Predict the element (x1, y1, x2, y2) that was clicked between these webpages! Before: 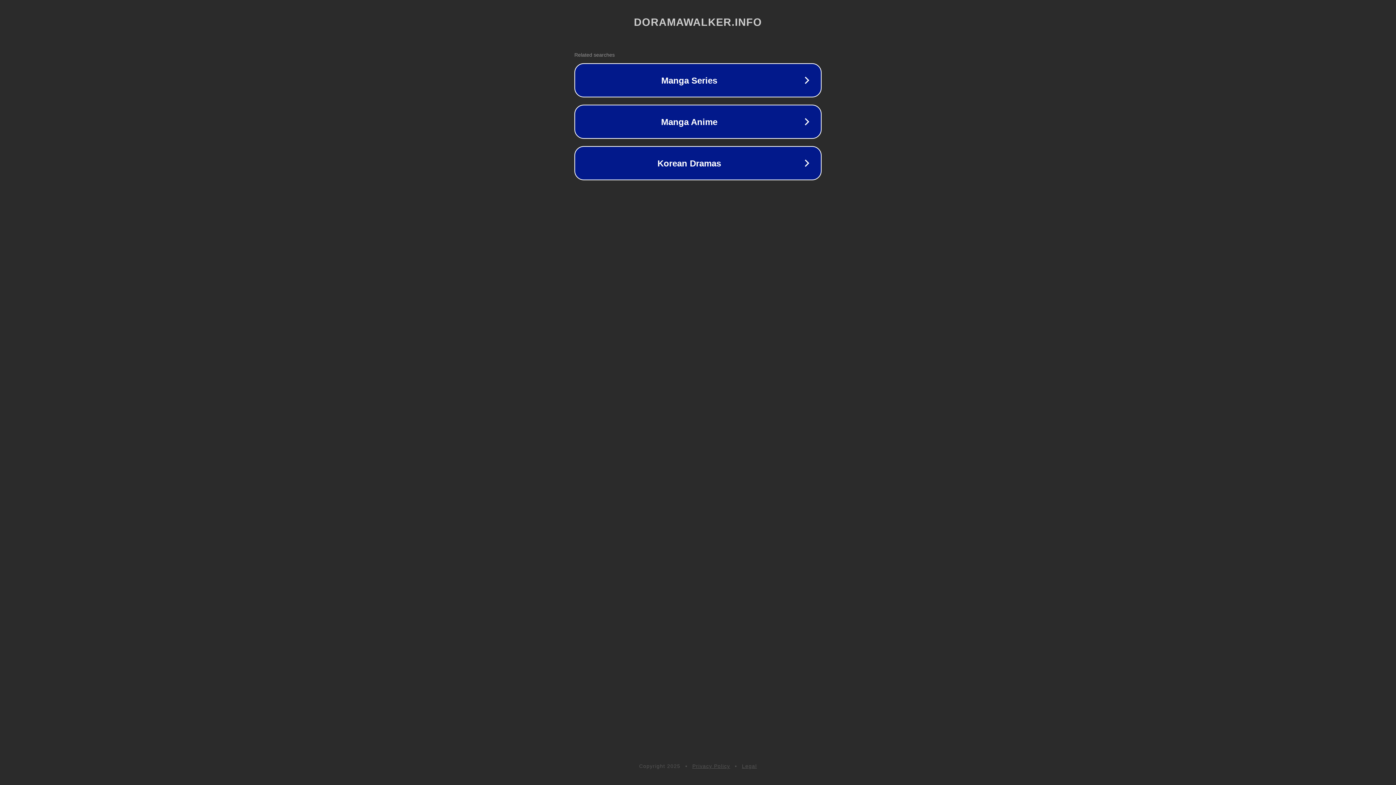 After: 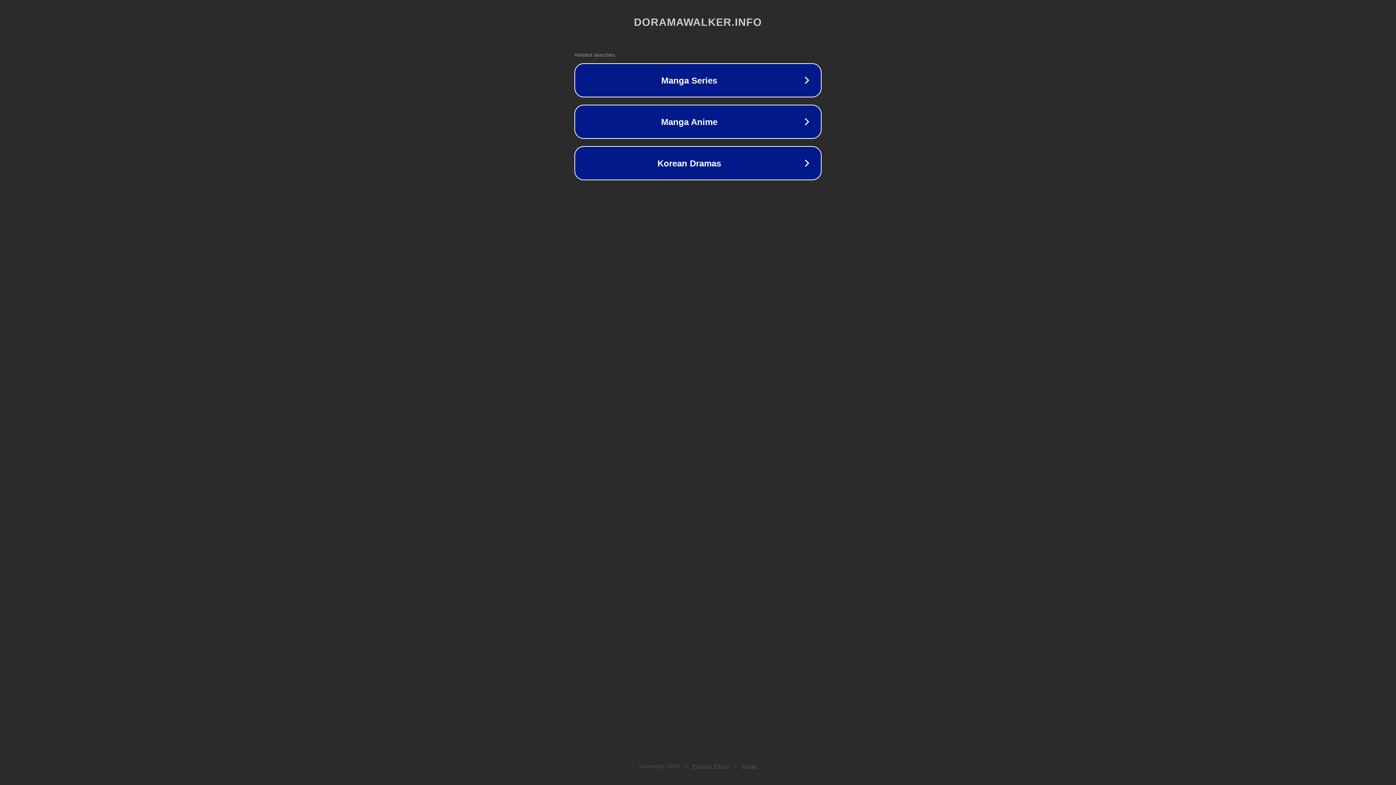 Action: bbox: (742, 763, 757, 769) label: Legal